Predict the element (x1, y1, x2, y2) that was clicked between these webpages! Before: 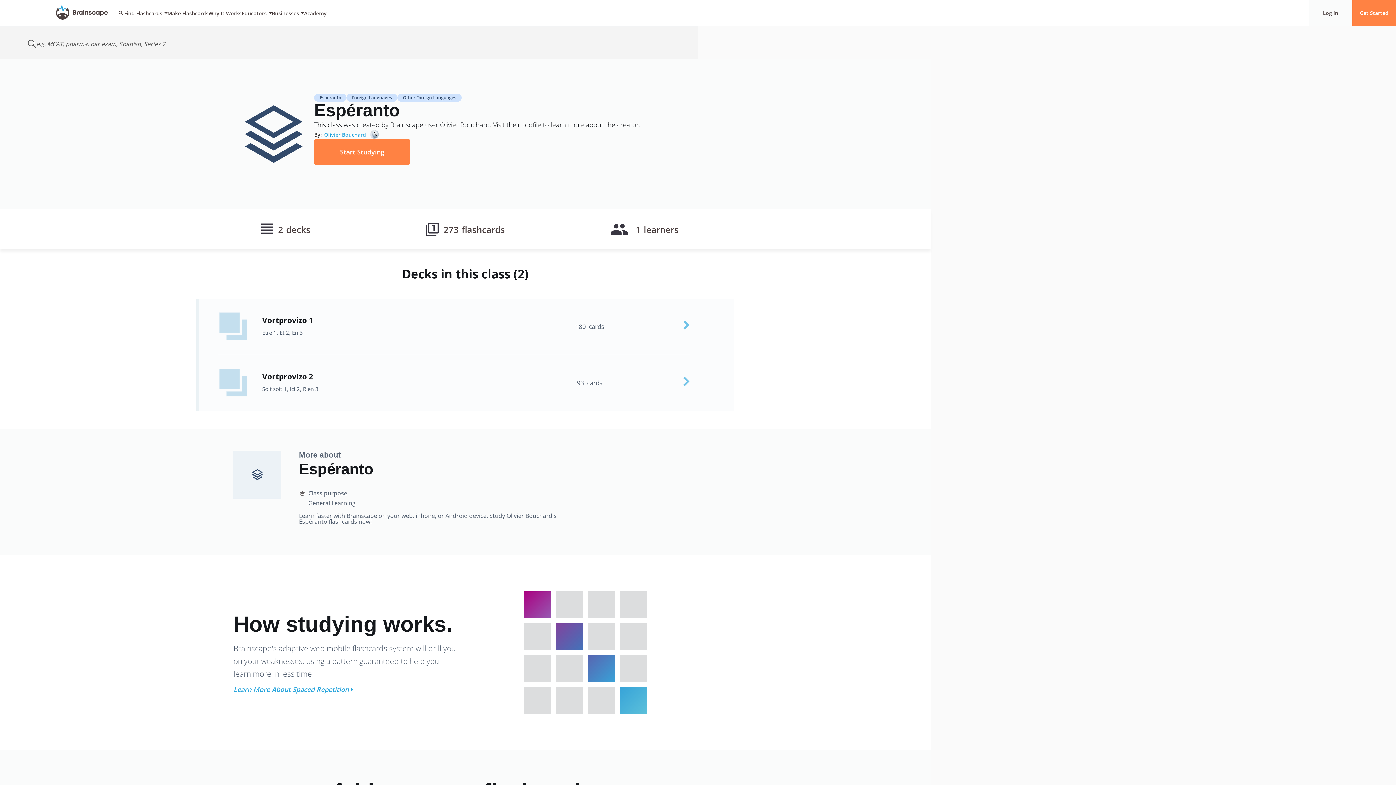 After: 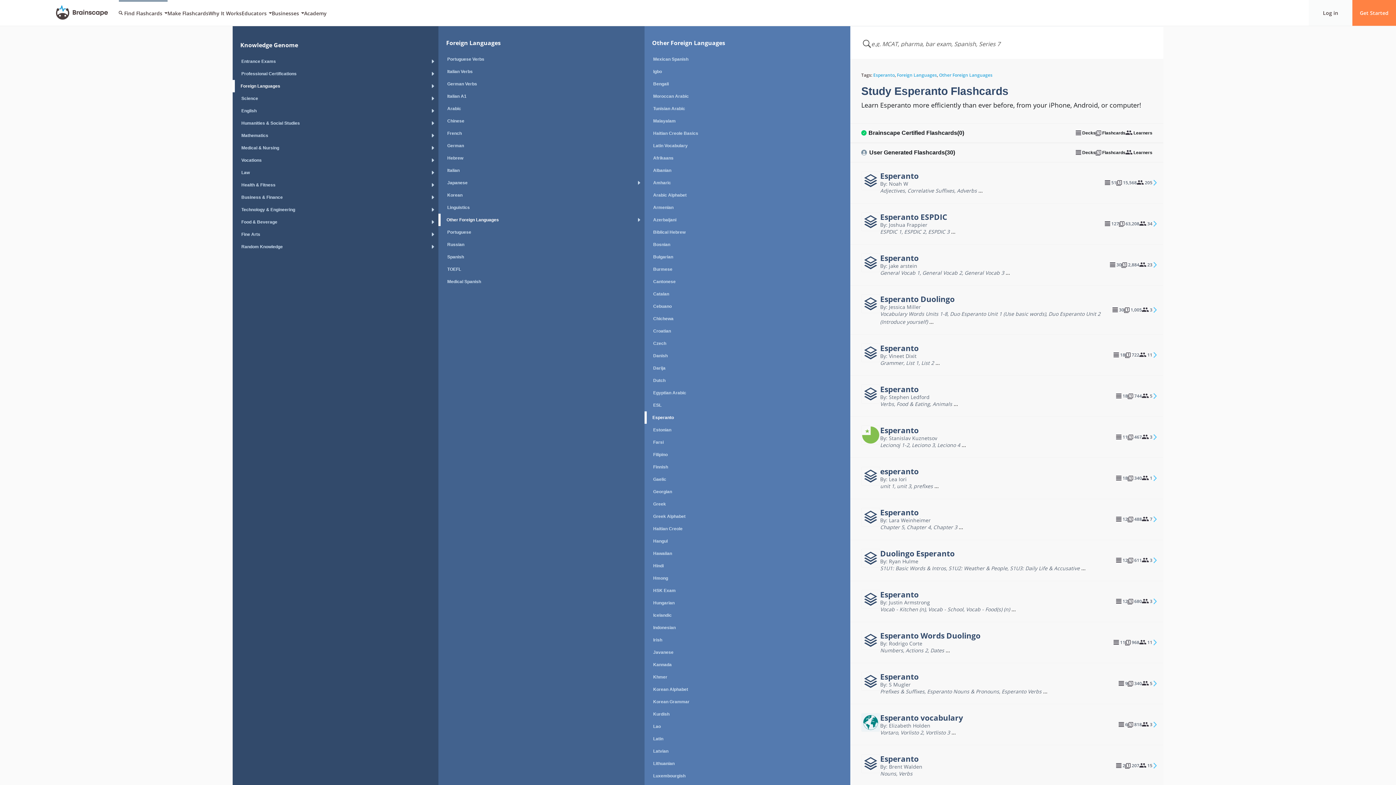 Action: label: Esperanto bbox: (314, 93, 346, 101)